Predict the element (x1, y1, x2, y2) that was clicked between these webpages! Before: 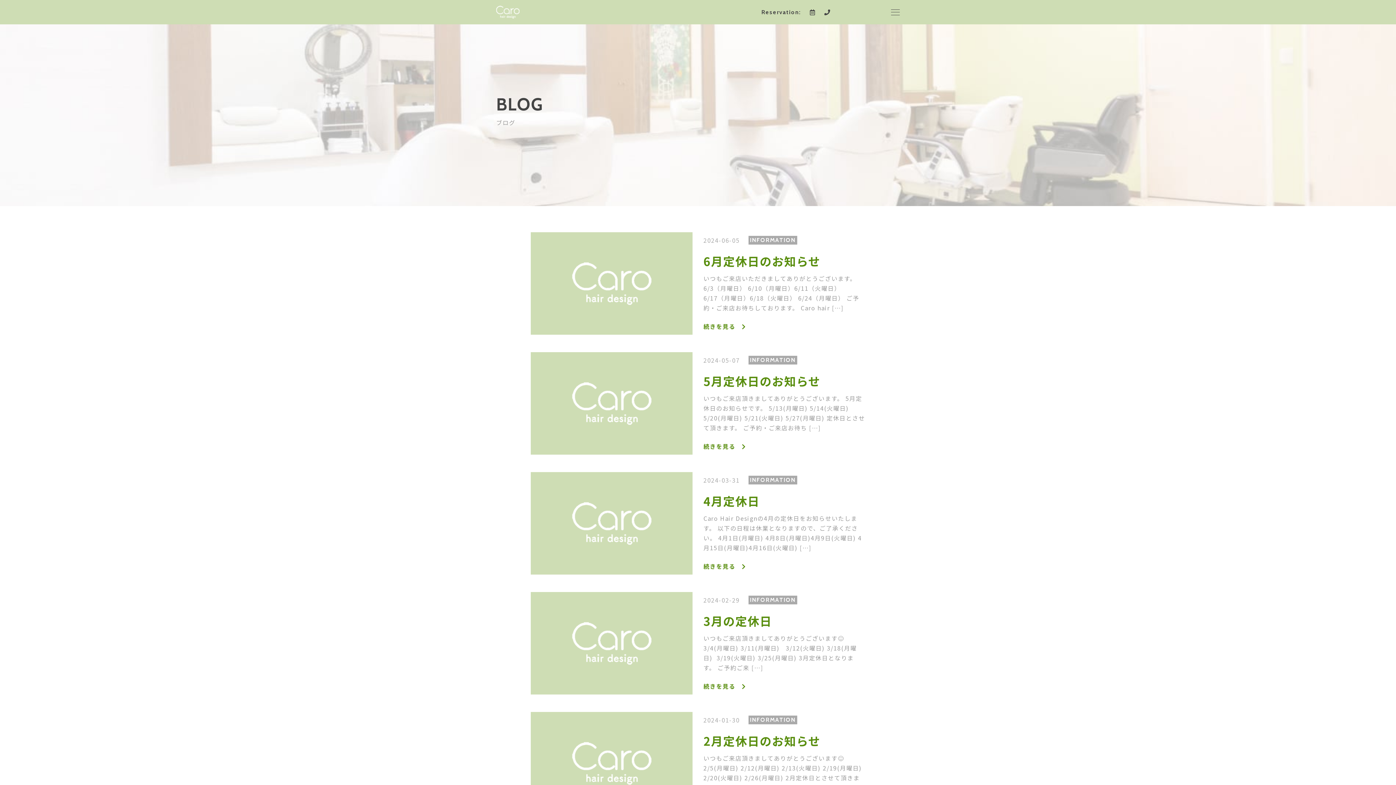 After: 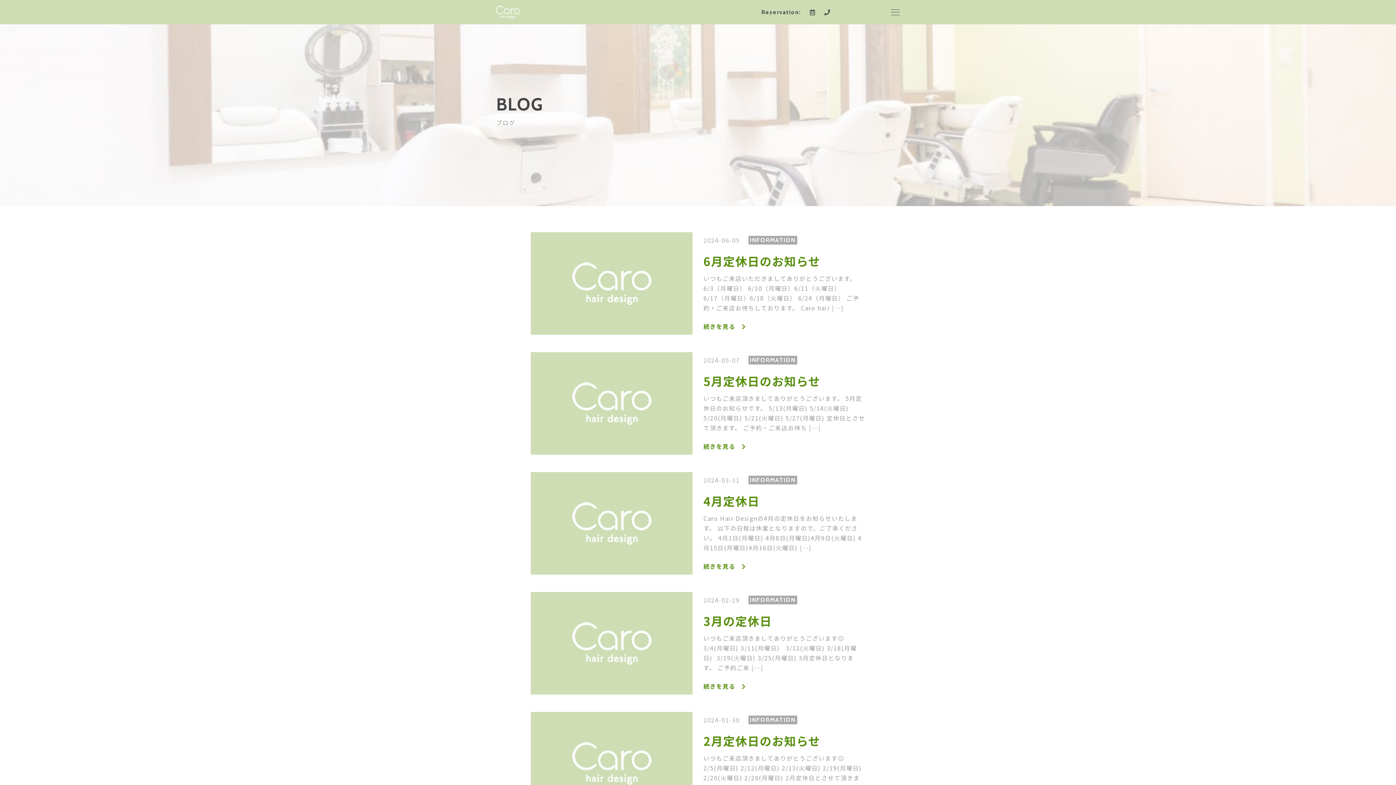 Action: bbox: (824, 7, 830, 16)